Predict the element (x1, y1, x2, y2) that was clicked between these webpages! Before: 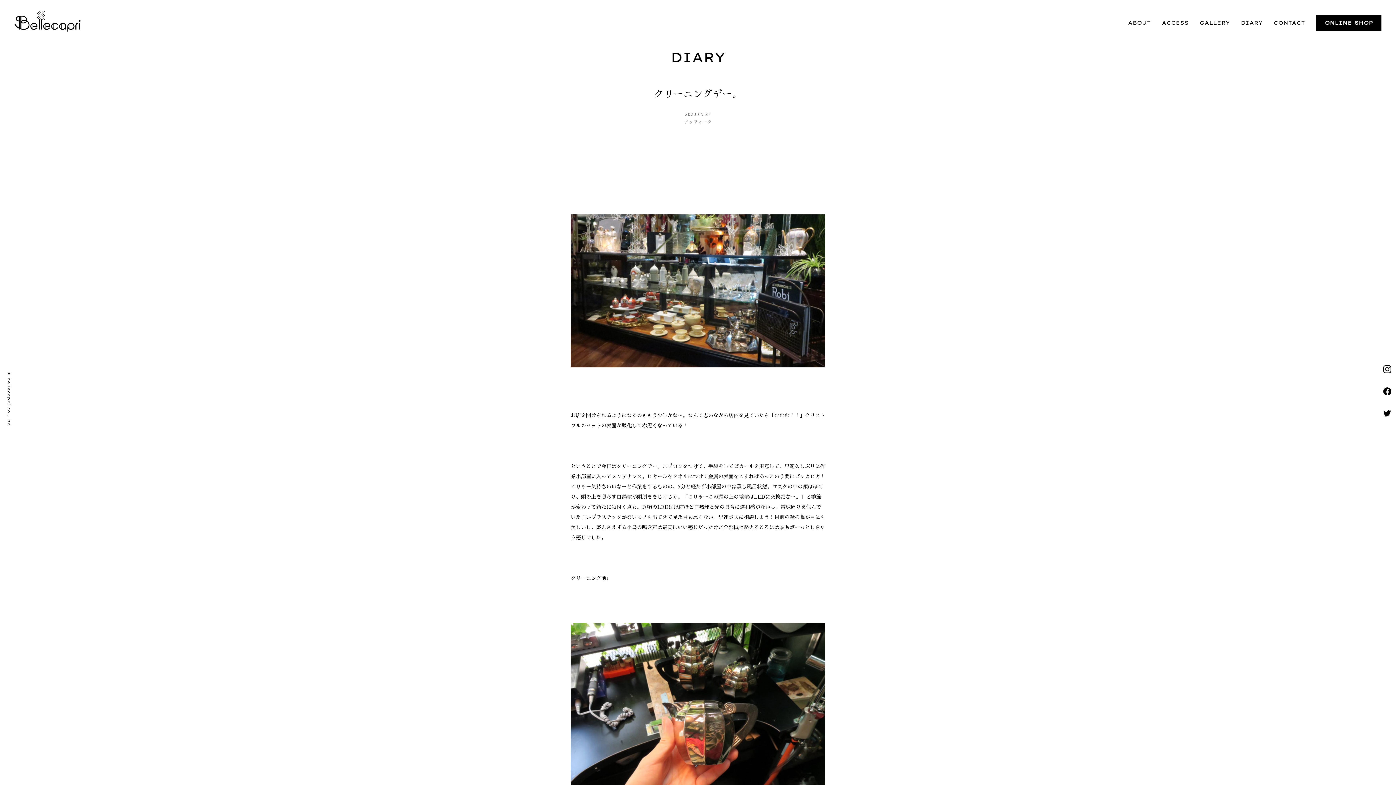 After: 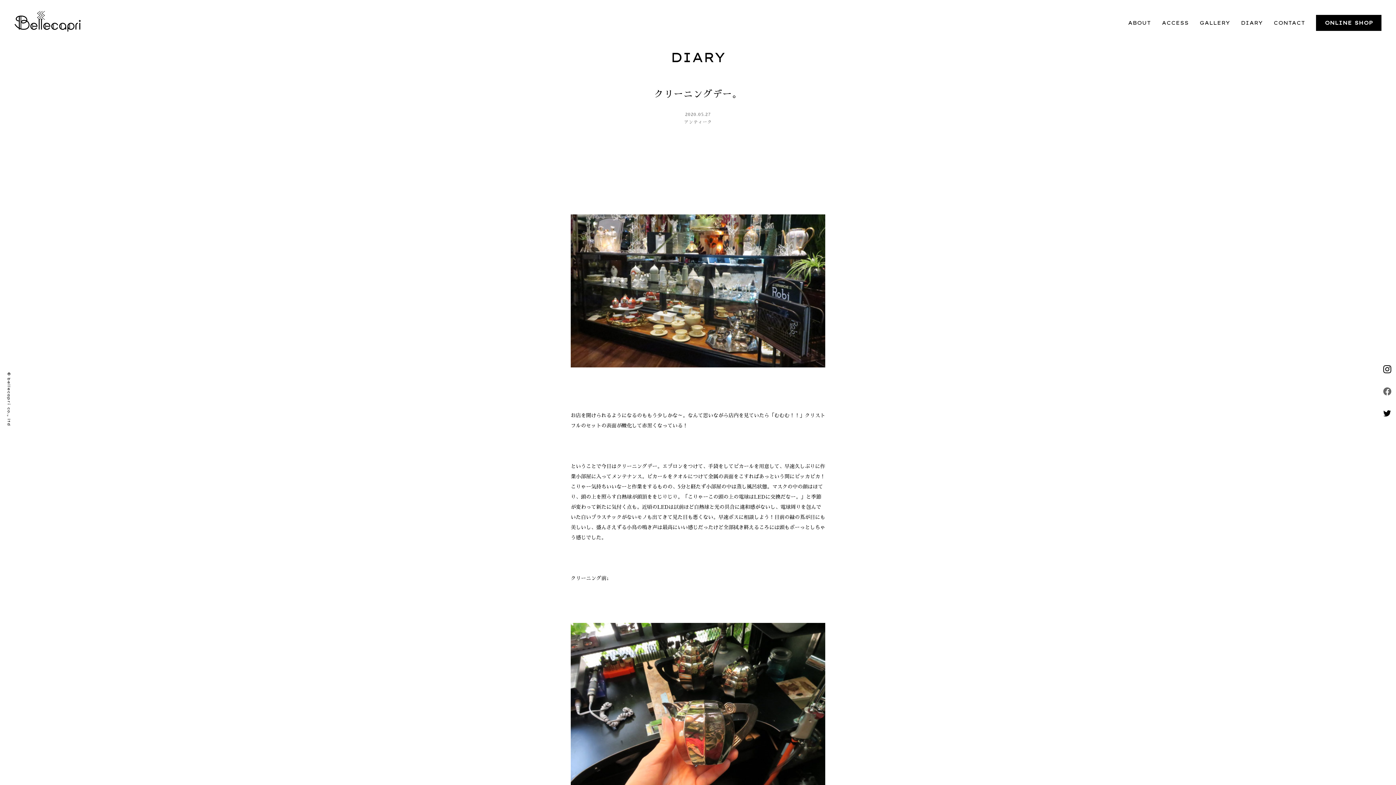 Action: bbox: (1383, 390, 1391, 396)